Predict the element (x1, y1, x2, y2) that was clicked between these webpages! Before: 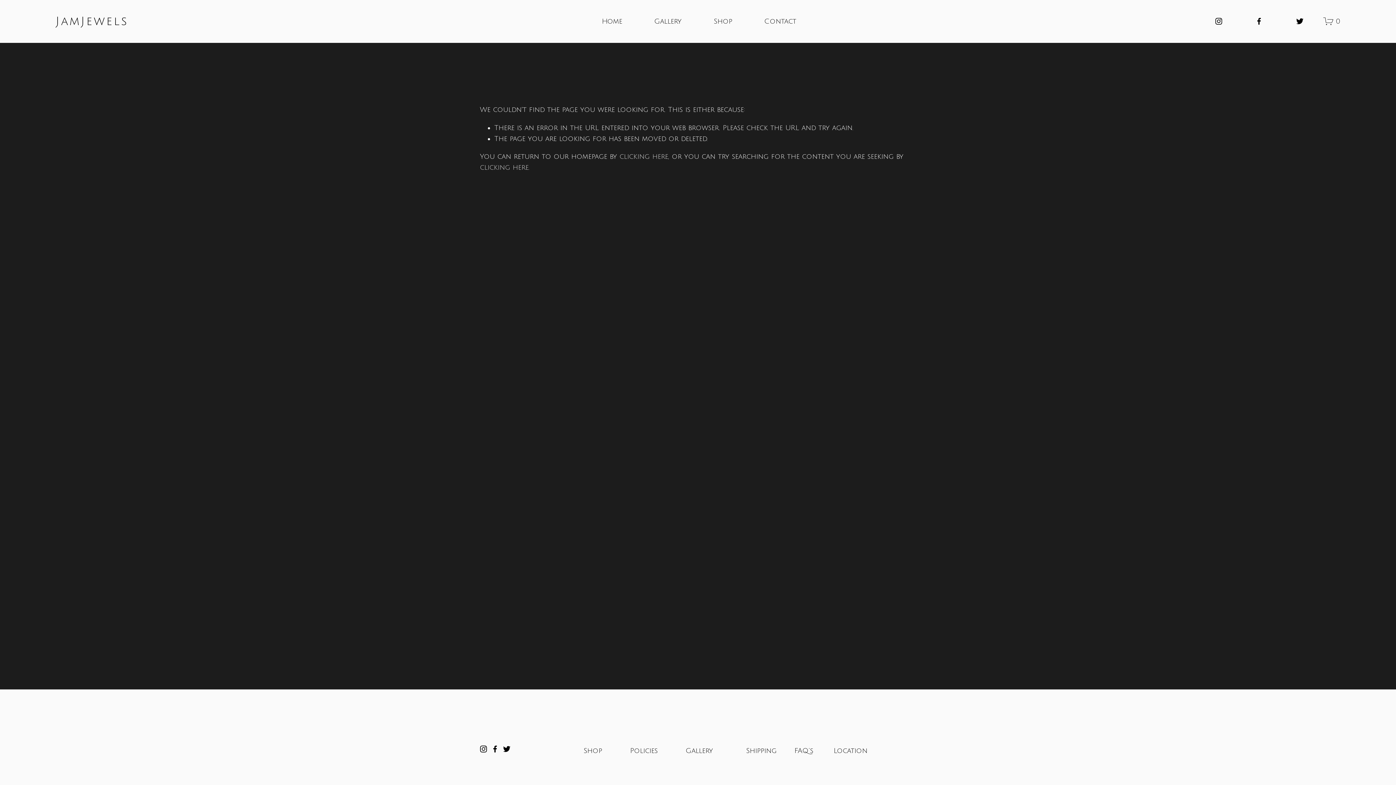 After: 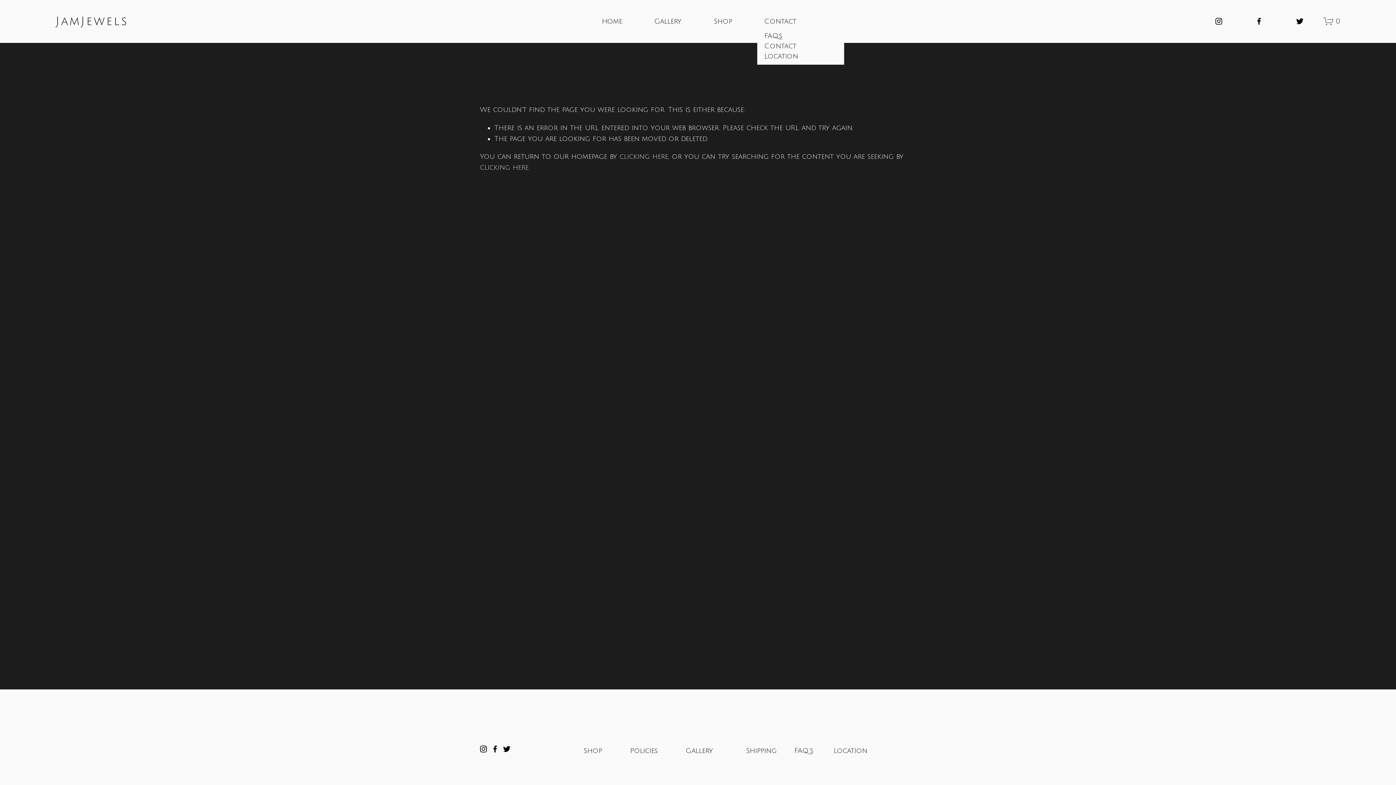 Action: bbox: (764, 15, 796, 27) label: folder dropdown